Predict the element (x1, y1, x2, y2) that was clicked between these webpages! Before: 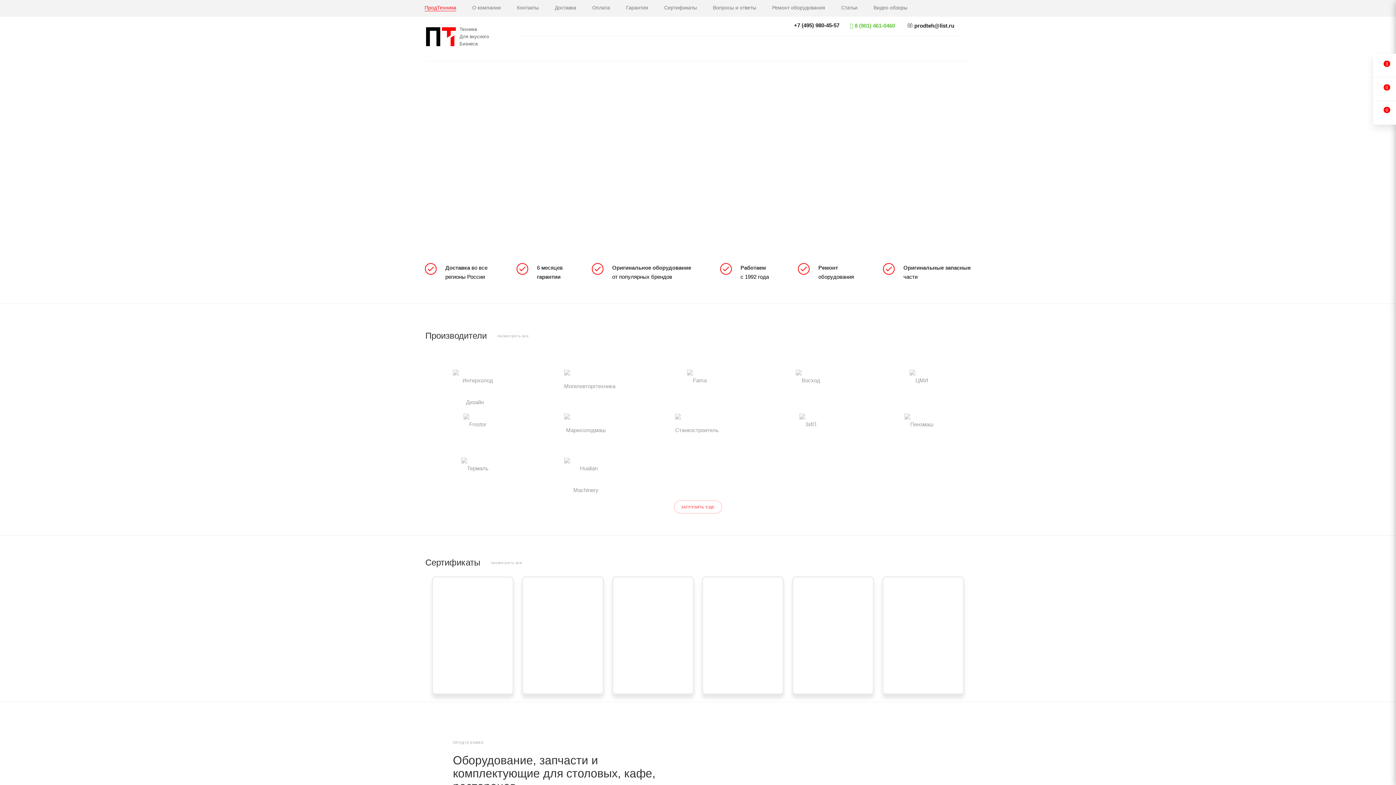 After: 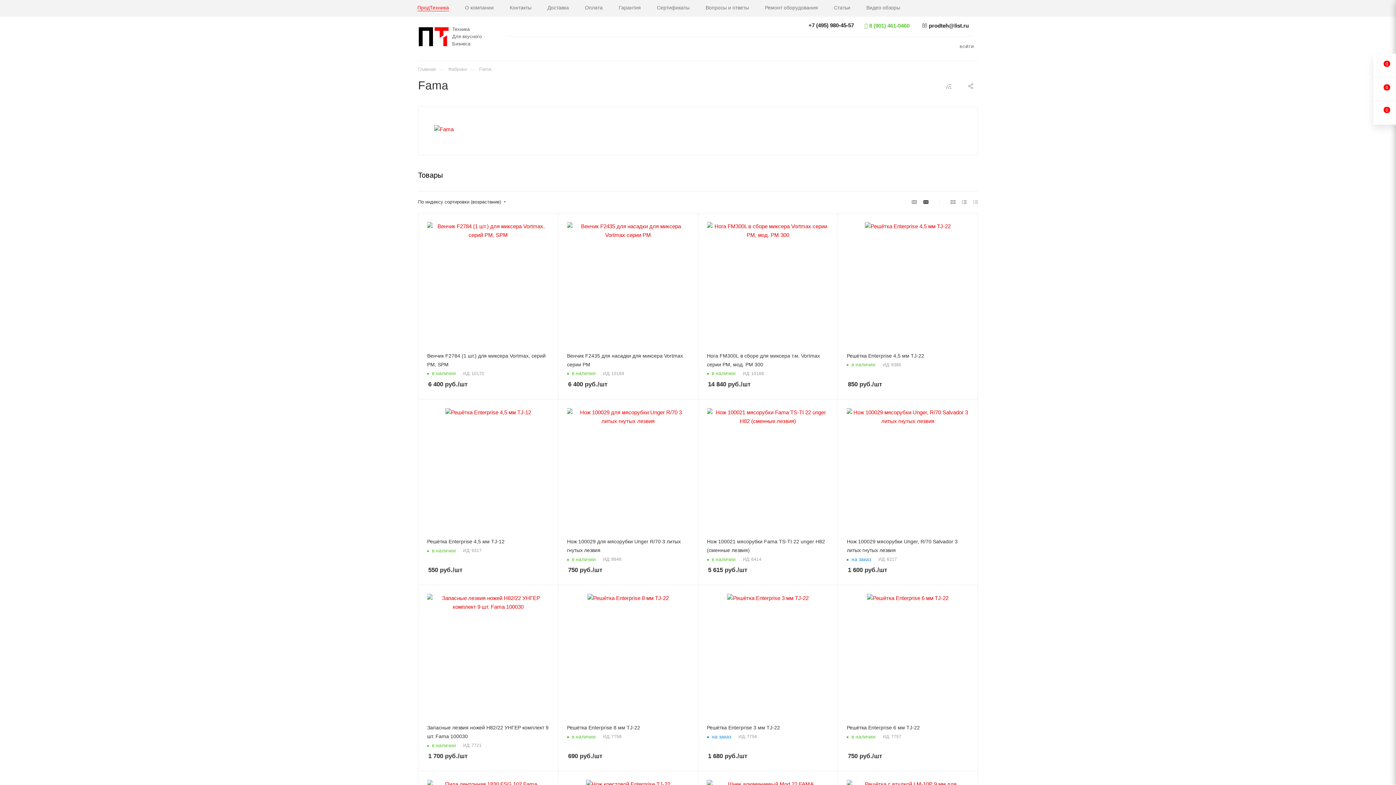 Action: bbox: (647, 369, 746, 391)